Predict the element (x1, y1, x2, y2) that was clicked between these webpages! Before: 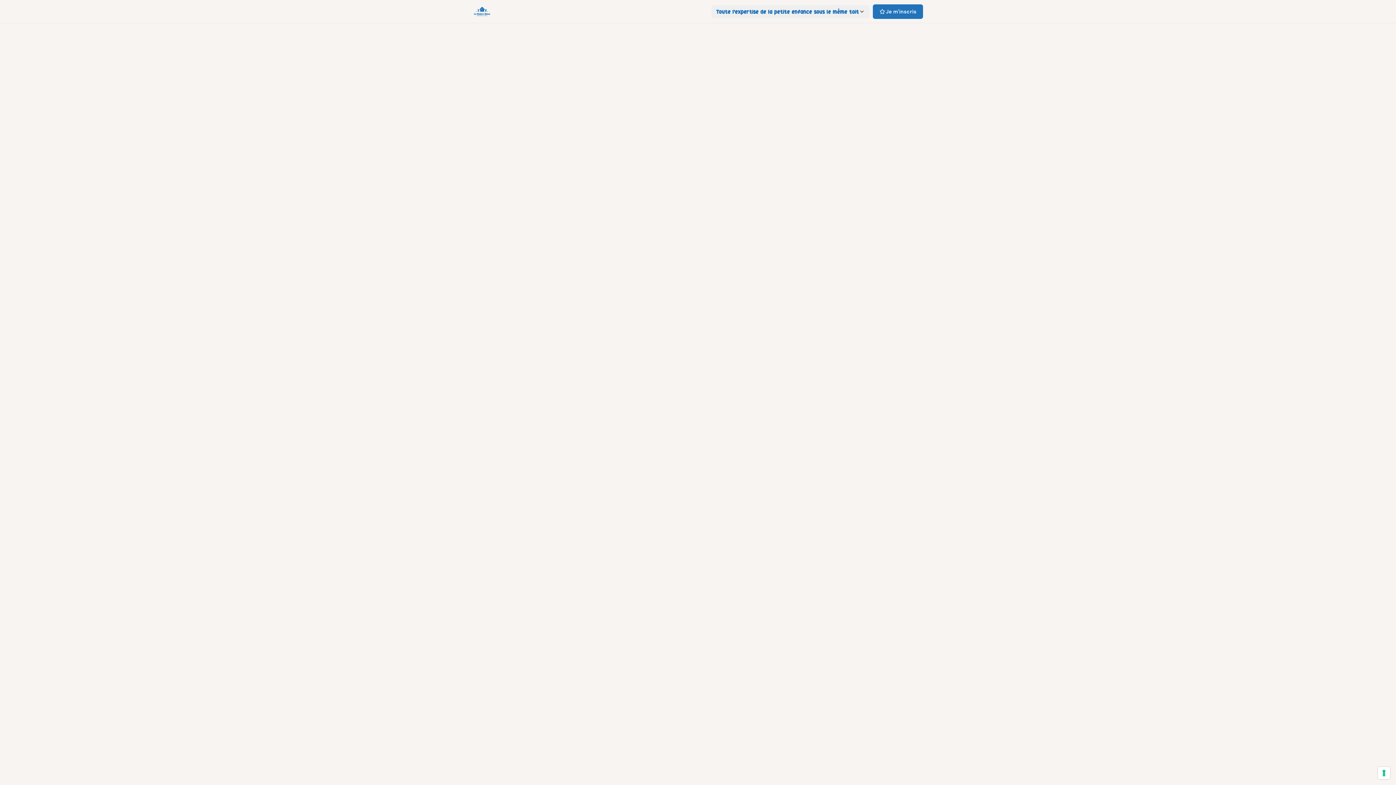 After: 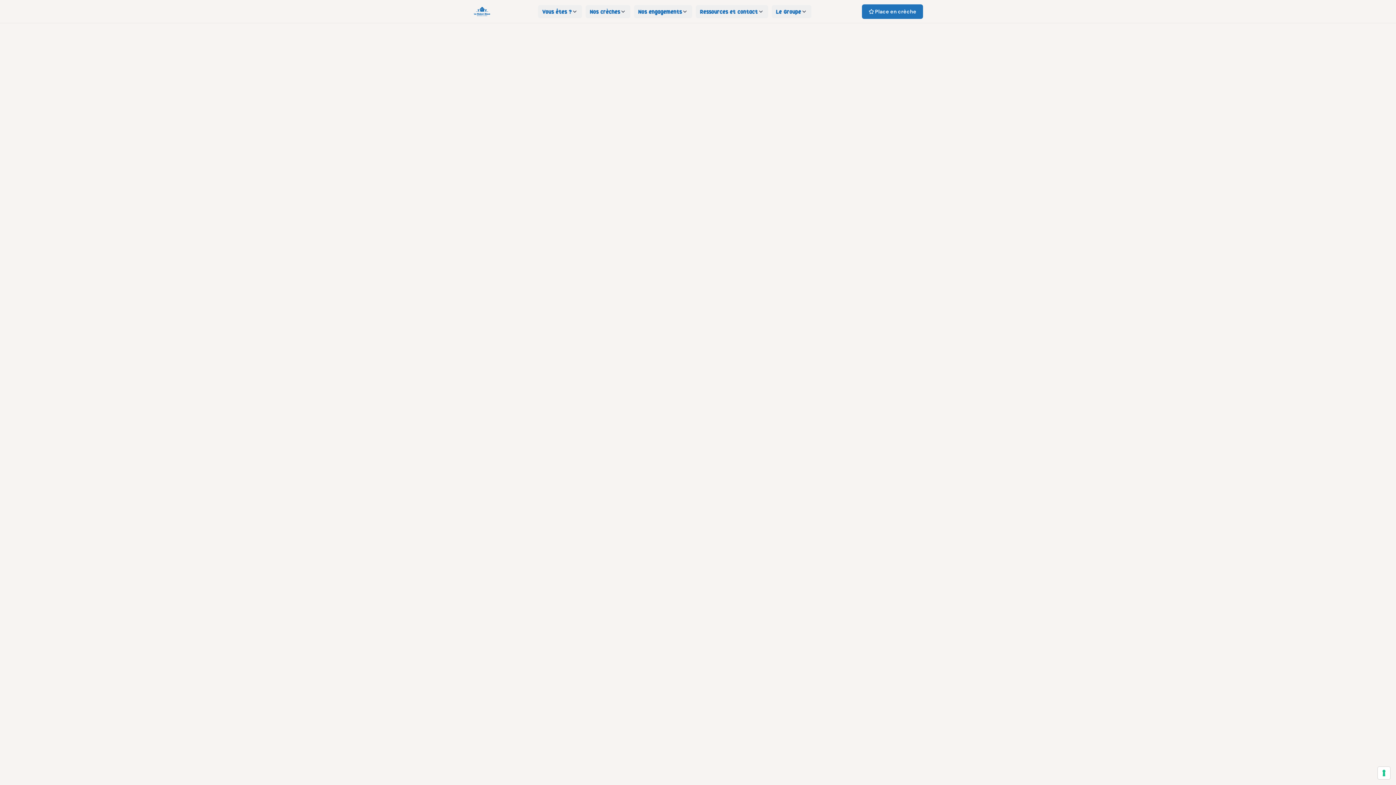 Action: bbox: (473, 5, 491, 17)